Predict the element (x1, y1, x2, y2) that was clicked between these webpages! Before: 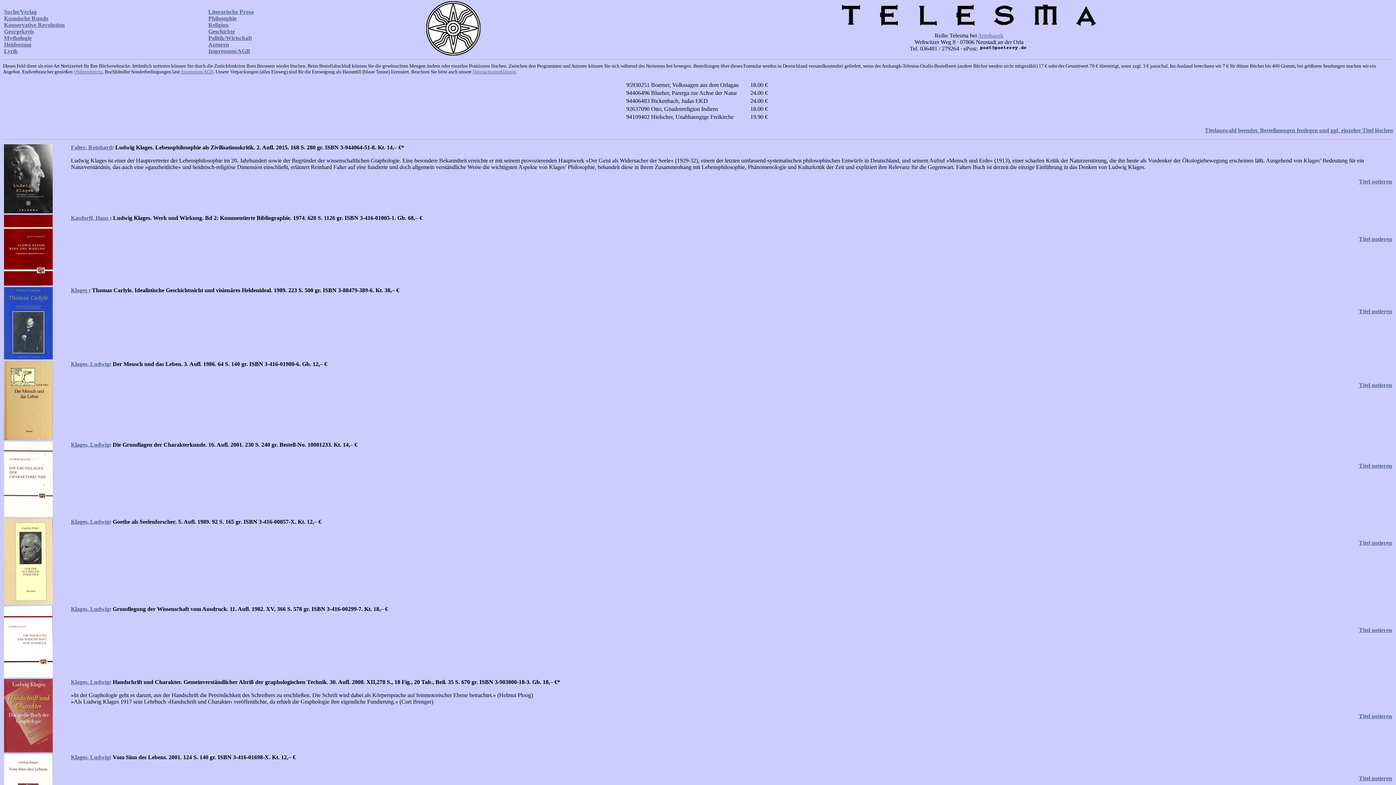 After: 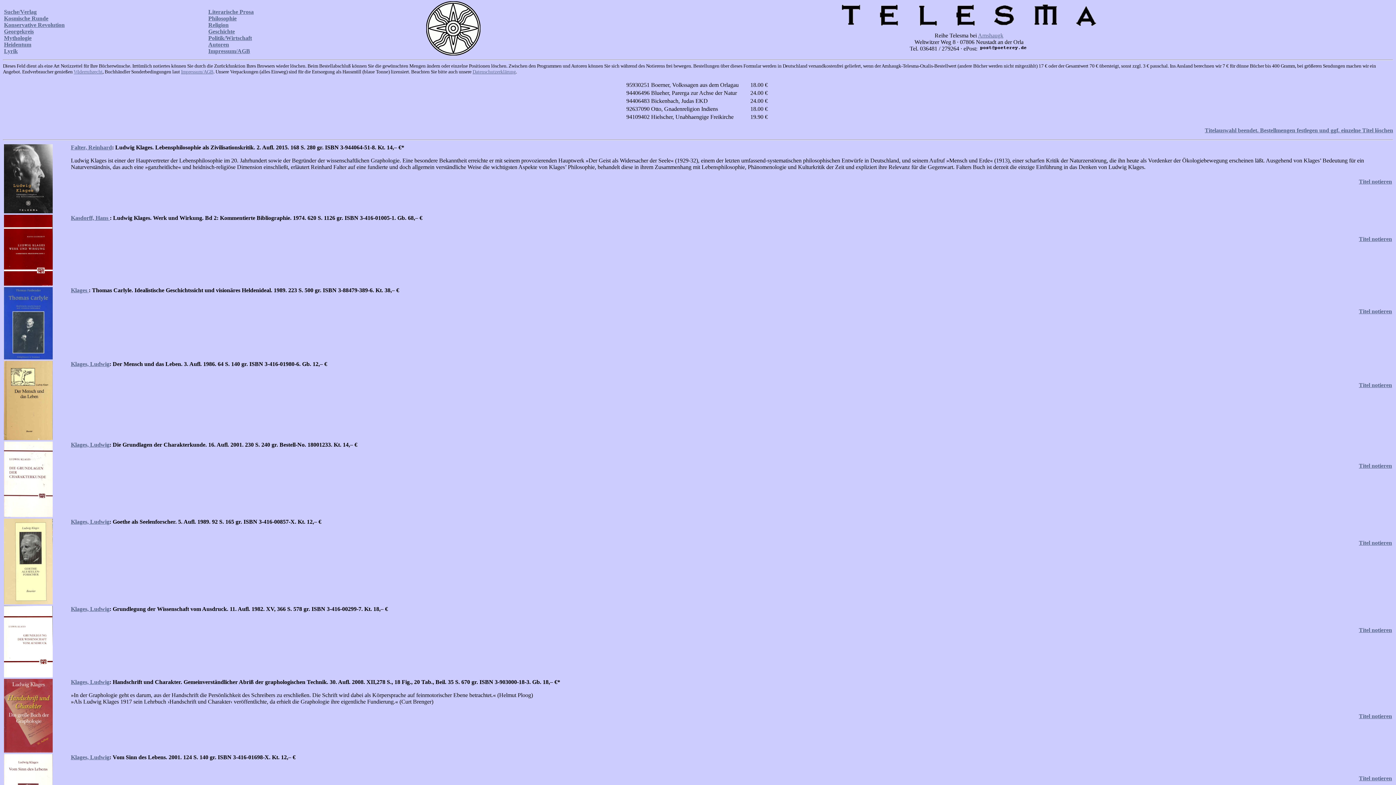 Action: bbox: (4, 15, 48, 21) label: Kosmische Runde